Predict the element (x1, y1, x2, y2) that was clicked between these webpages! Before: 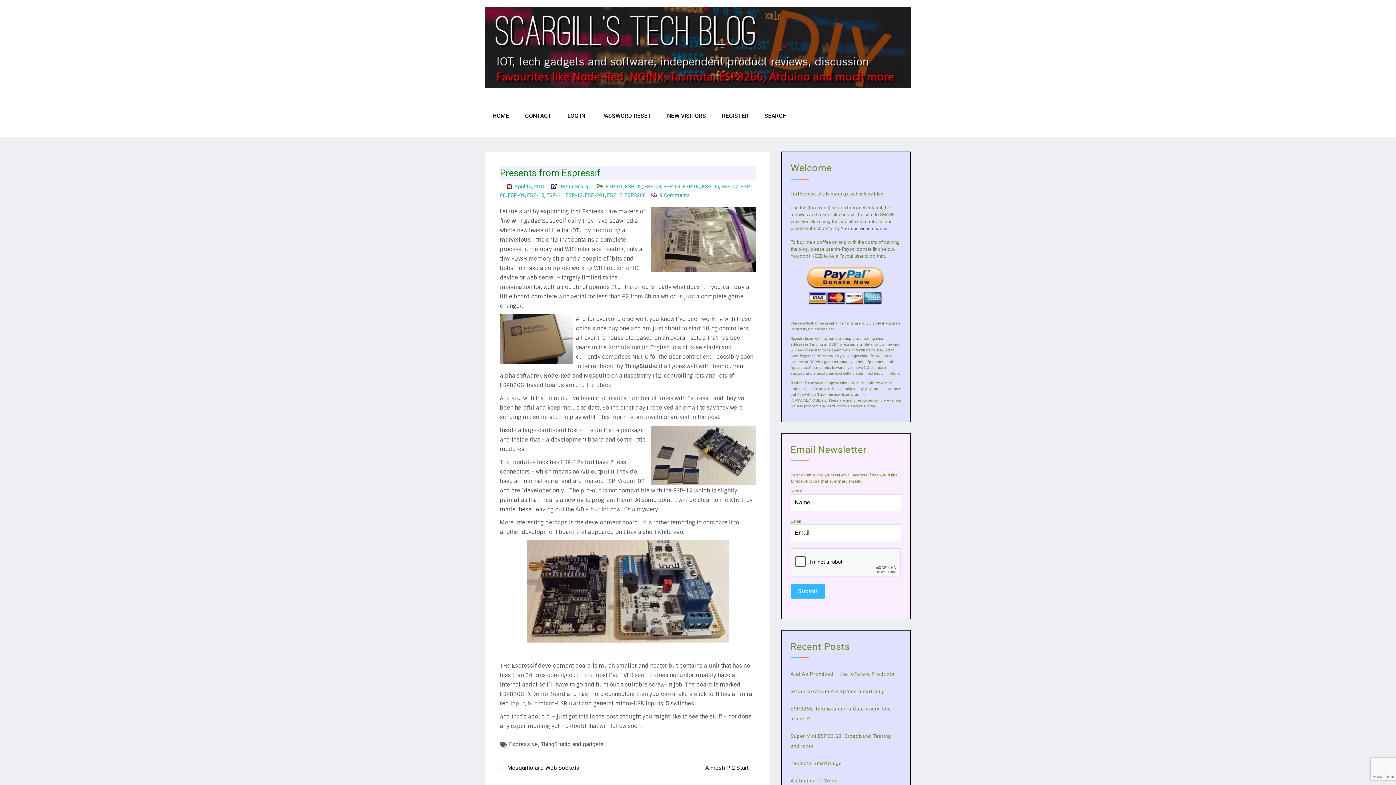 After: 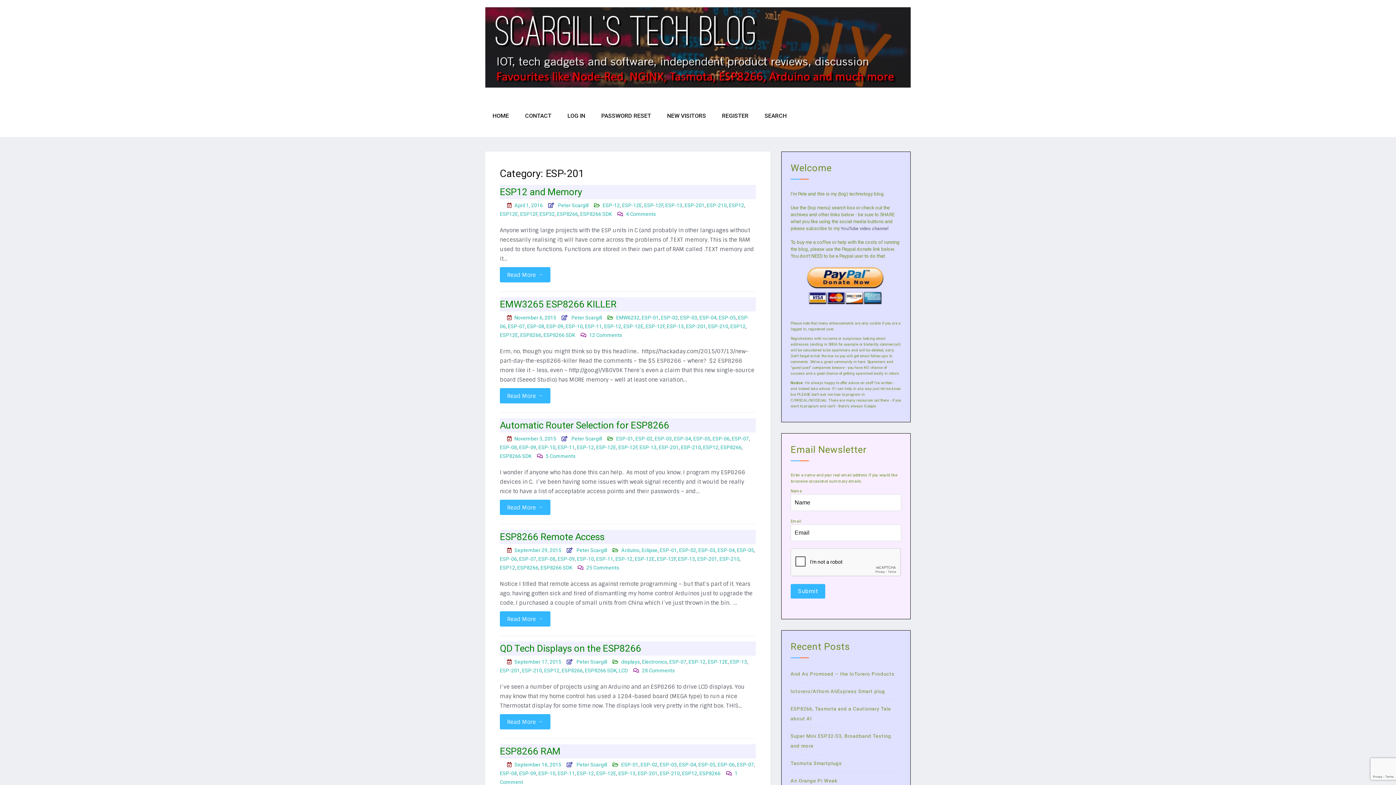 Action: label: ESP-201 bbox: (585, 192, 605, 198)